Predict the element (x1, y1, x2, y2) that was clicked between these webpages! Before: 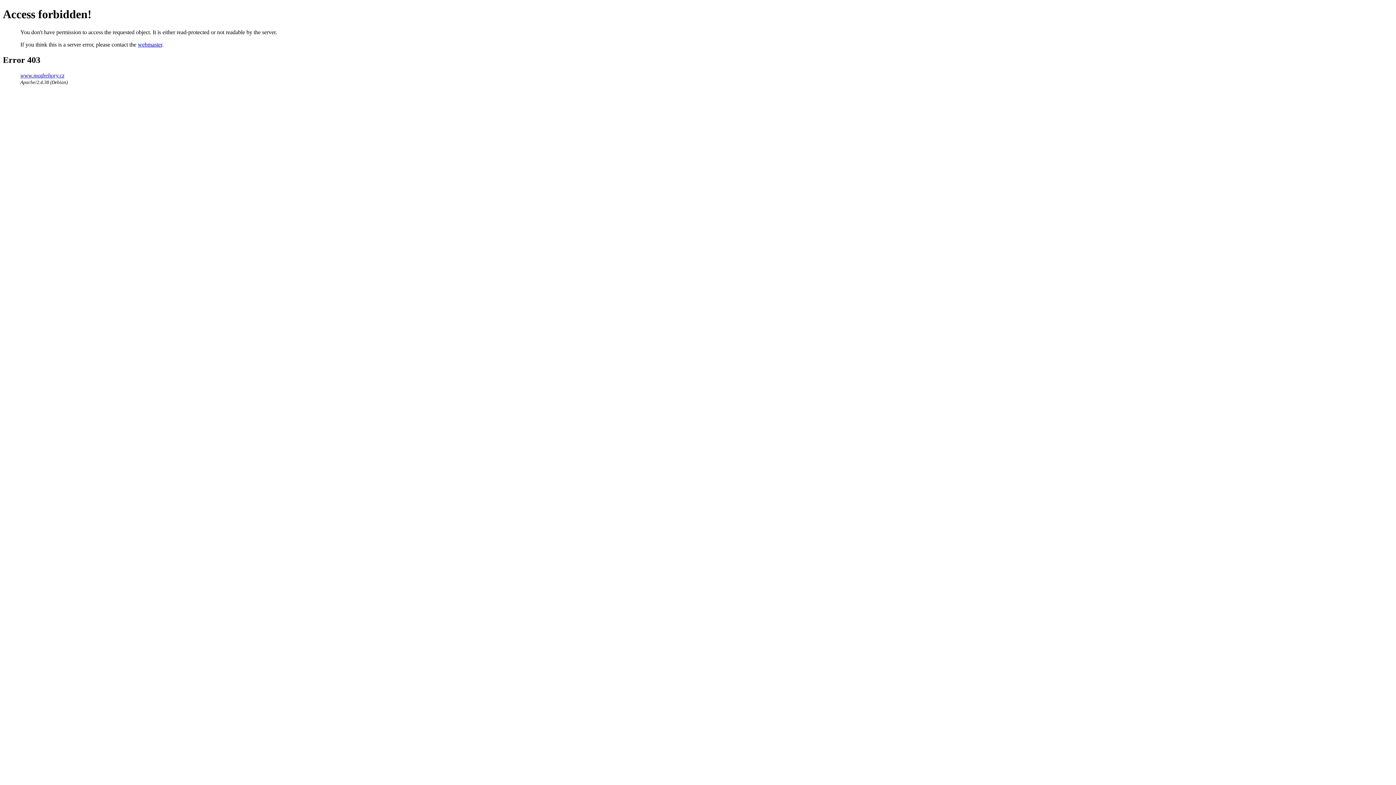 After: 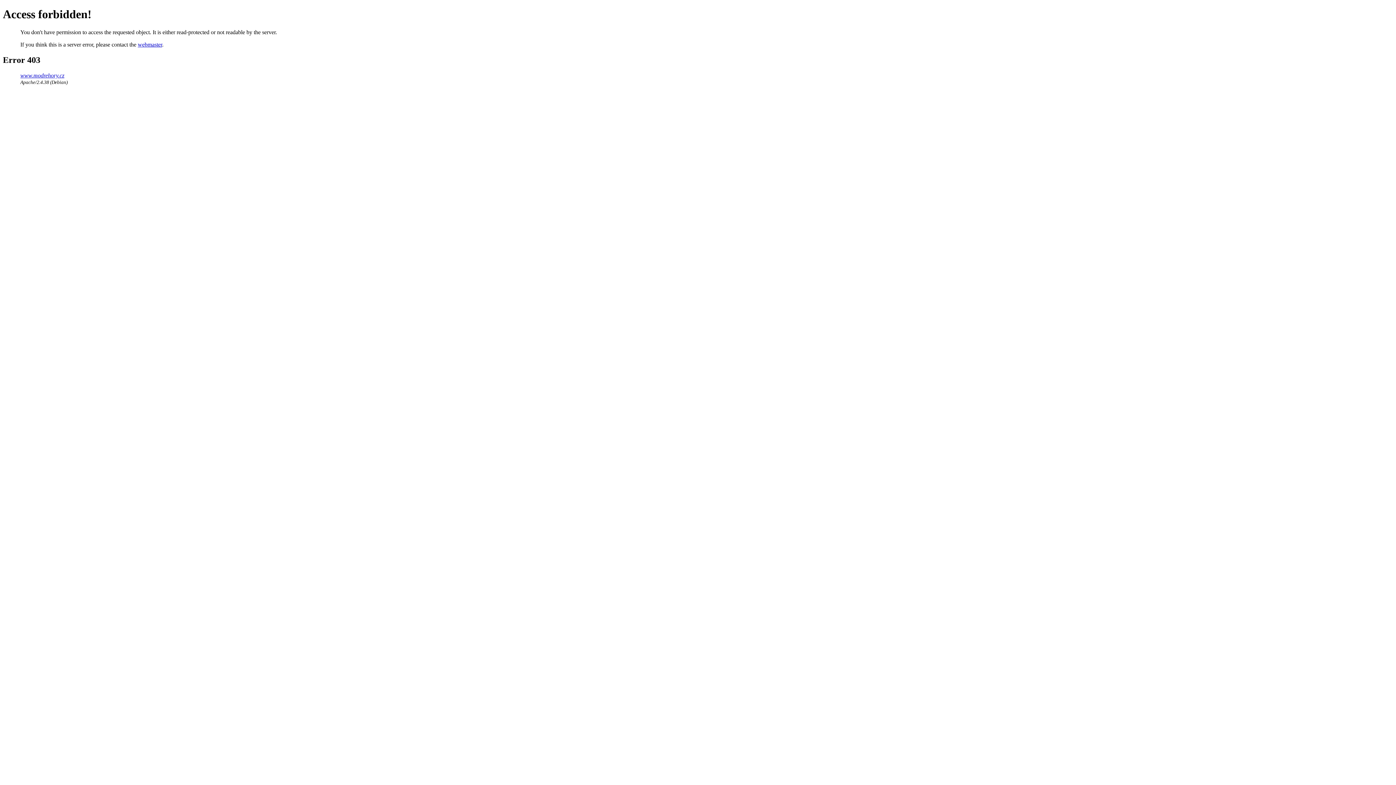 Action: bbox: (137, 41, 162, 47) label: webmaster